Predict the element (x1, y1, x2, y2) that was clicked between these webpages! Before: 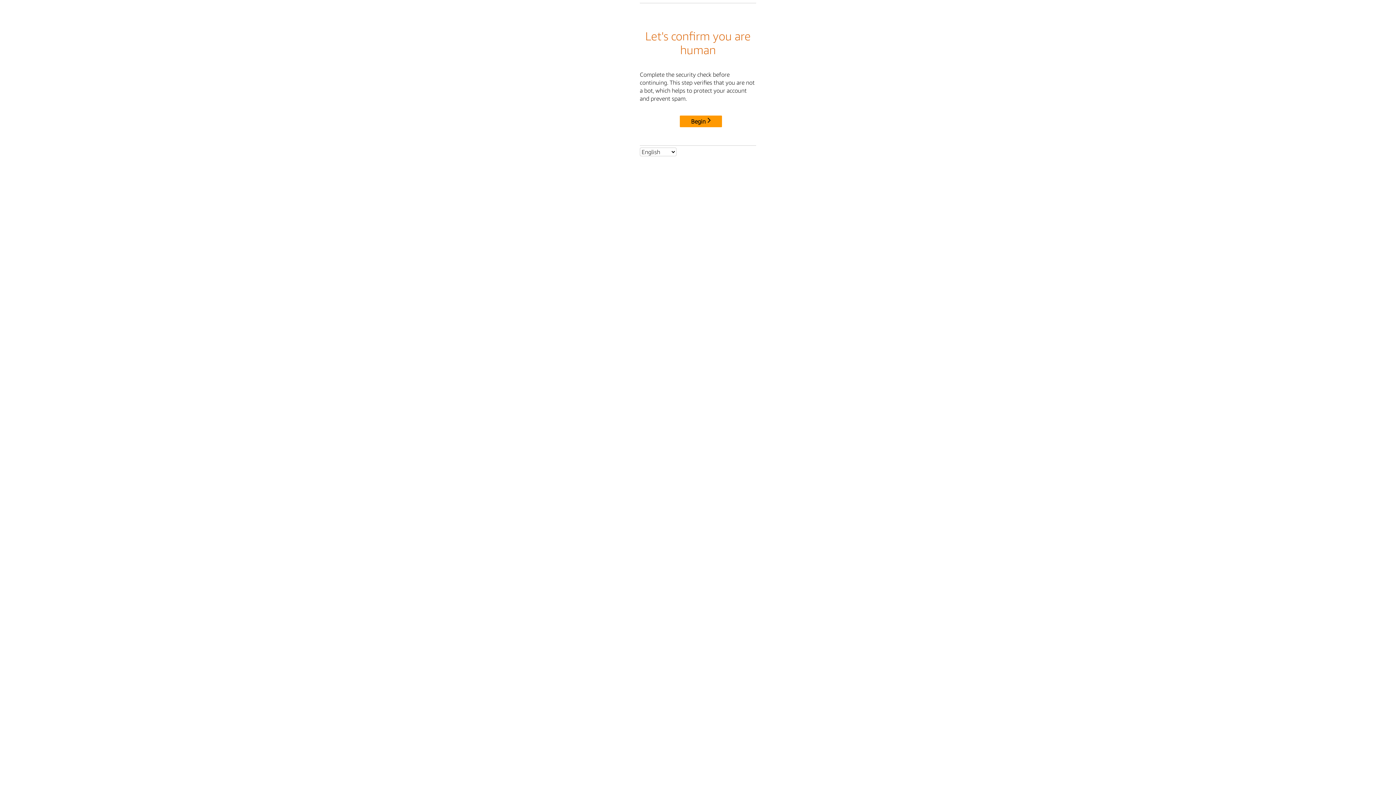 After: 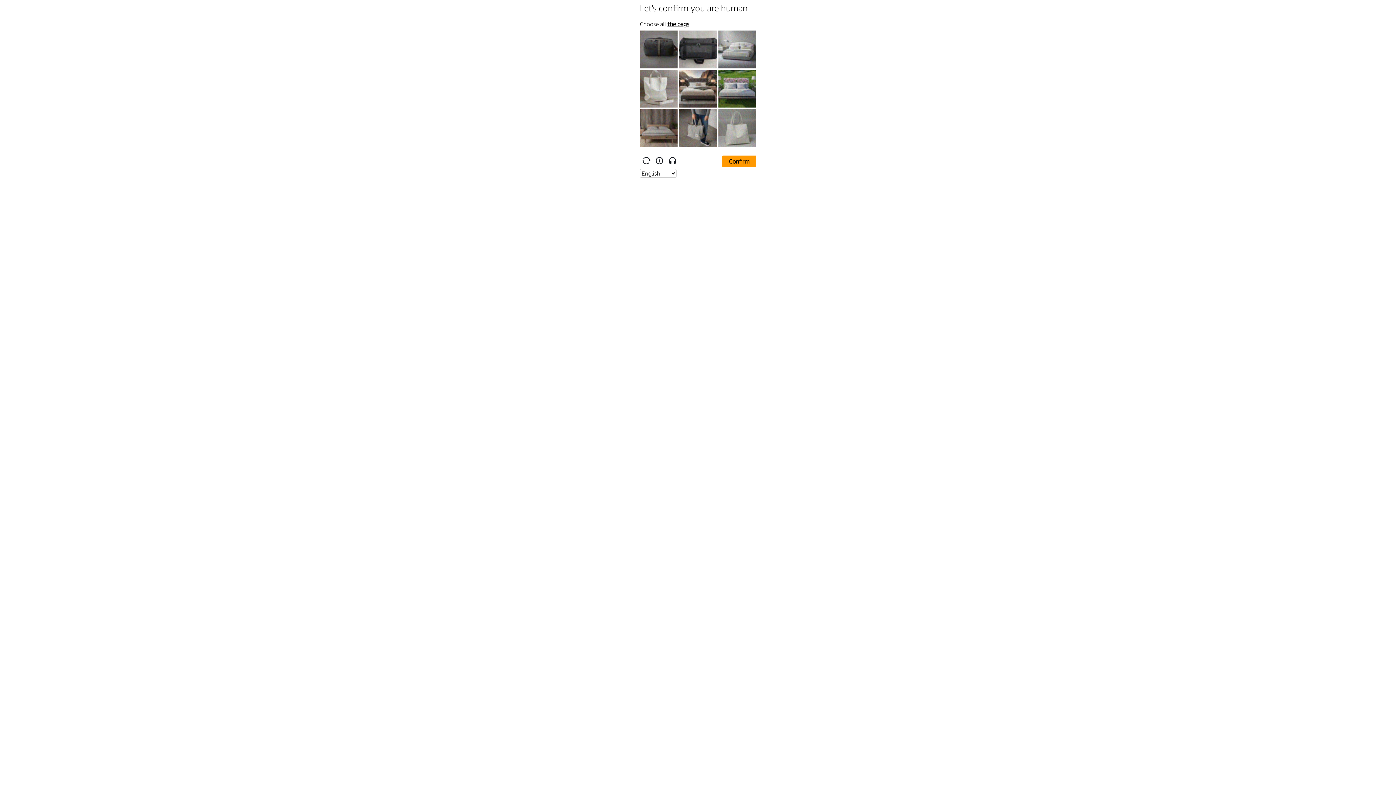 Action: label: Begin bbox: (680, 115, 722, 127)